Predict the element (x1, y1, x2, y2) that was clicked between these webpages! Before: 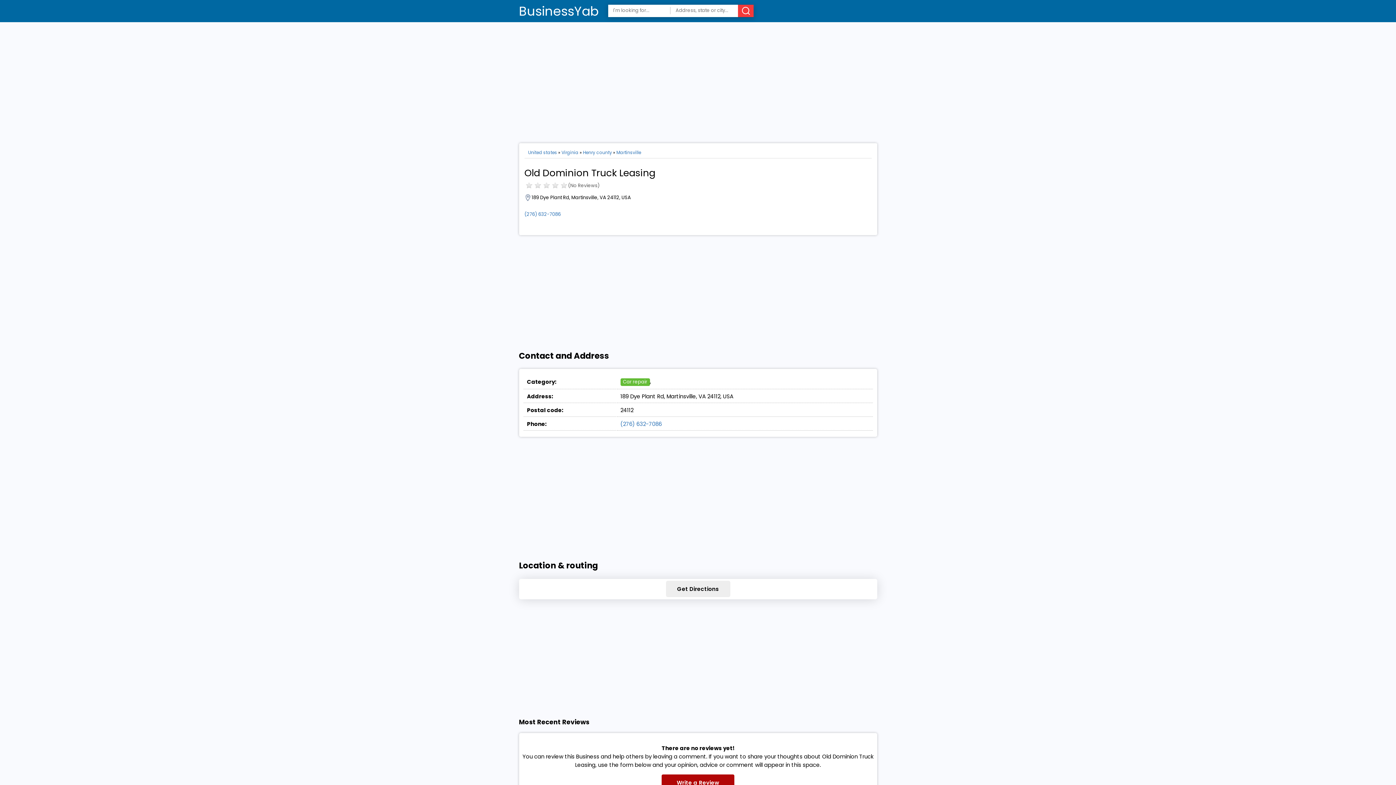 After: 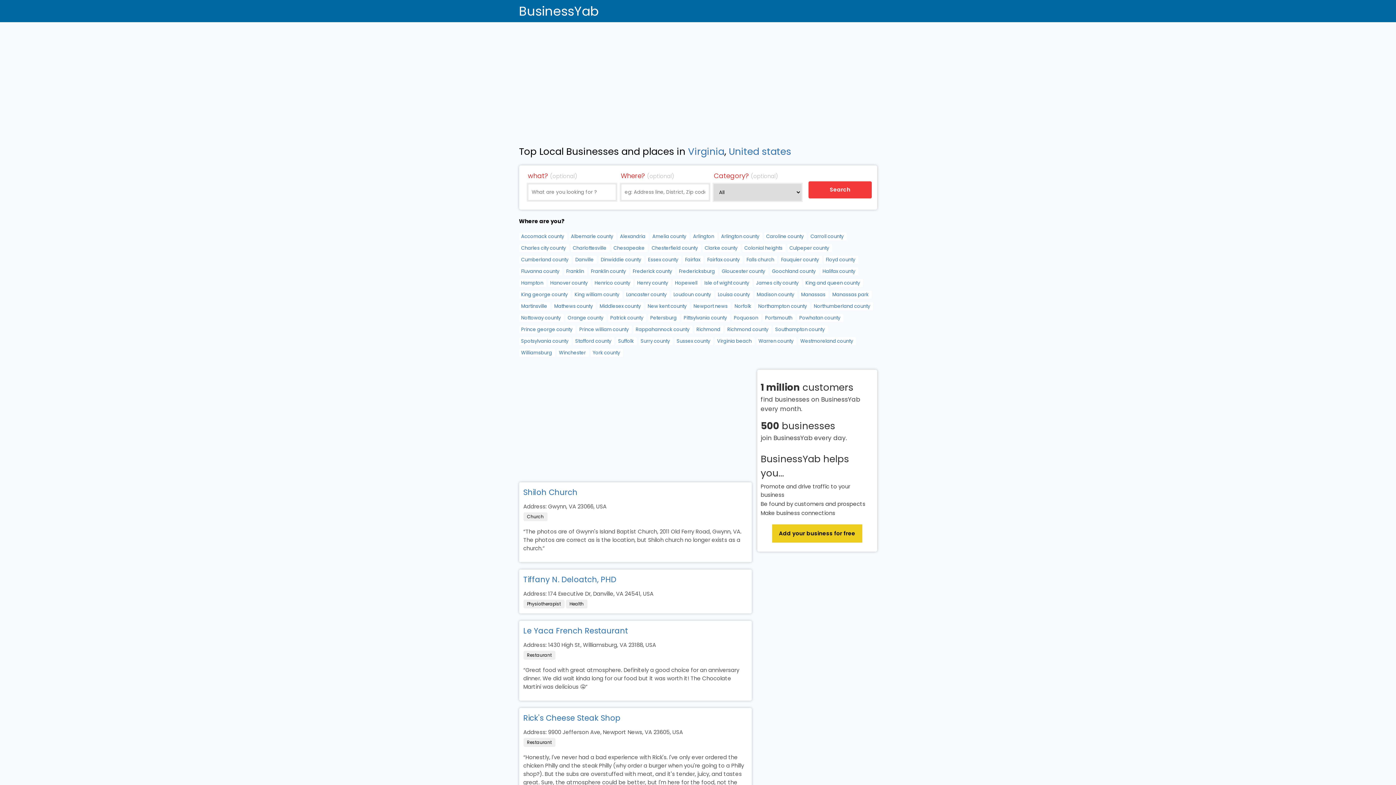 Action: bbox: (561, 149, 578, 155) label: Virginia